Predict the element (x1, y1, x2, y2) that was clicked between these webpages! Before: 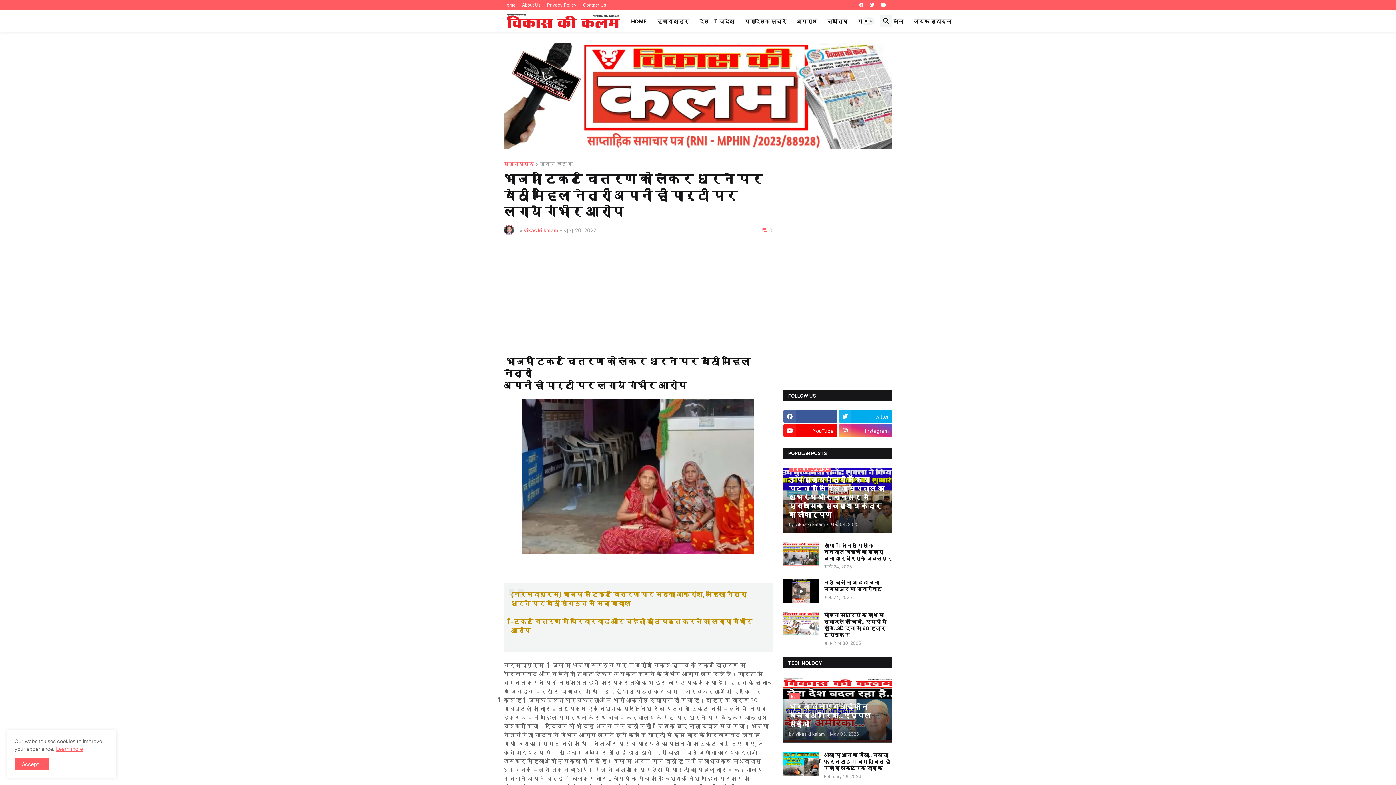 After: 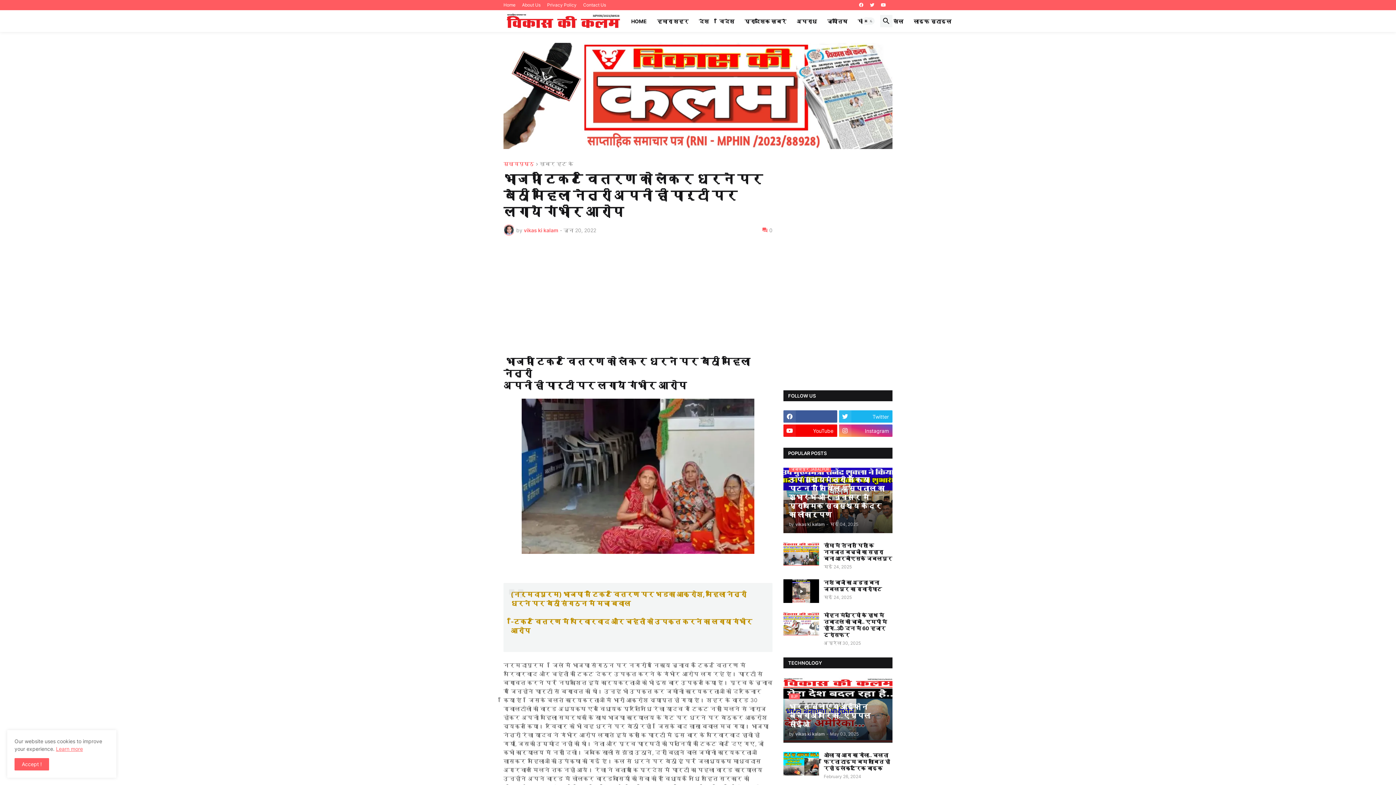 Action: bbox: (839, 410, 892, 422) label: Twitter